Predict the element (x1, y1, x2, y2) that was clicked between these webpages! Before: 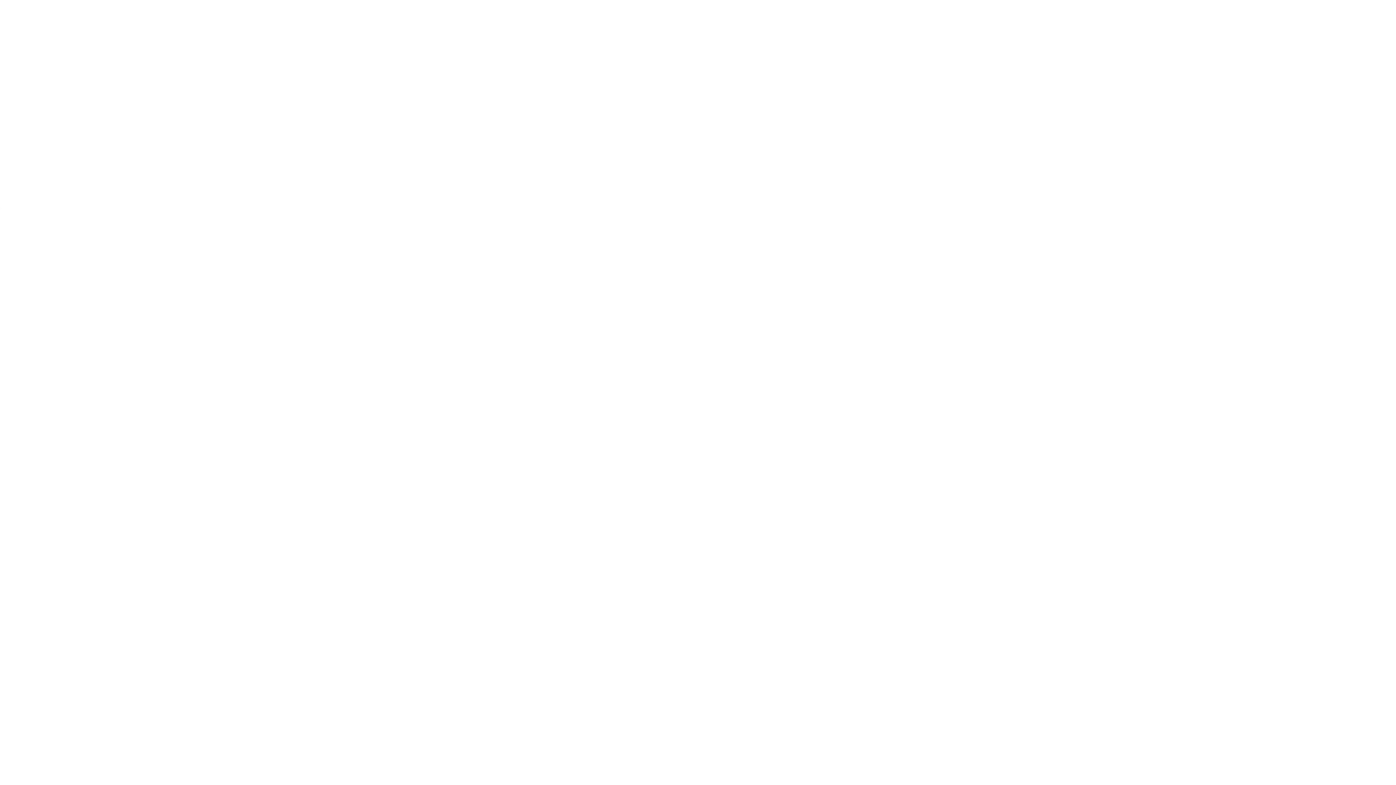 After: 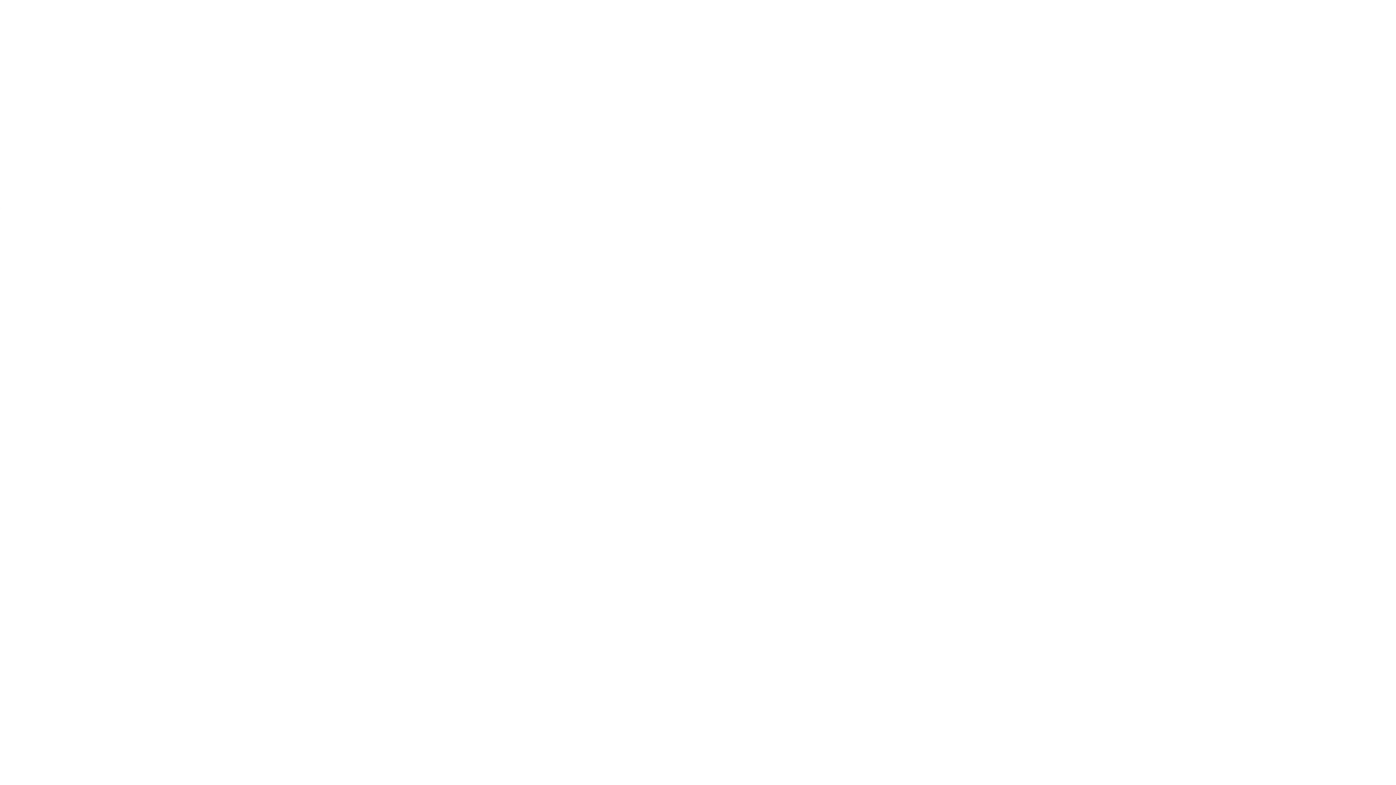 Action: bbox: (0, 534, 900, 540)